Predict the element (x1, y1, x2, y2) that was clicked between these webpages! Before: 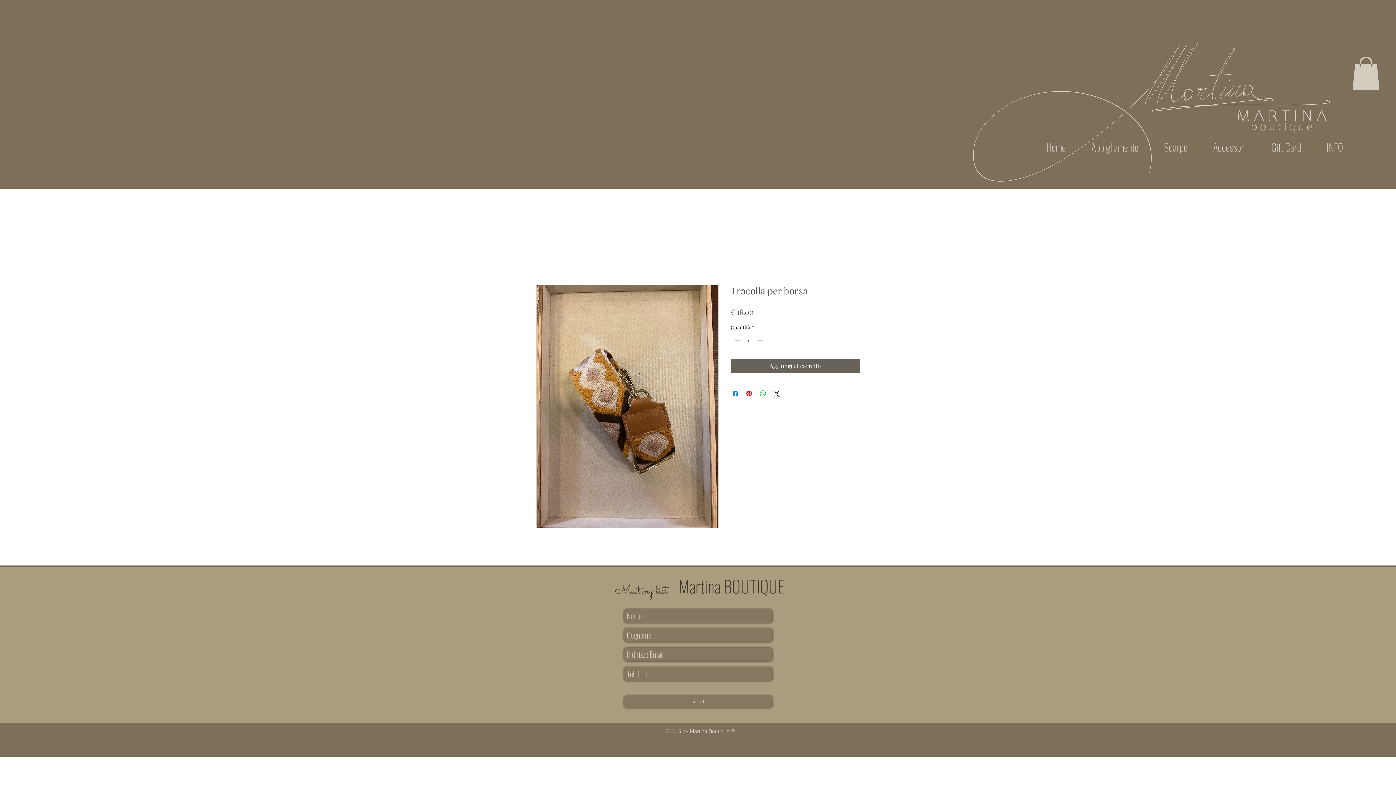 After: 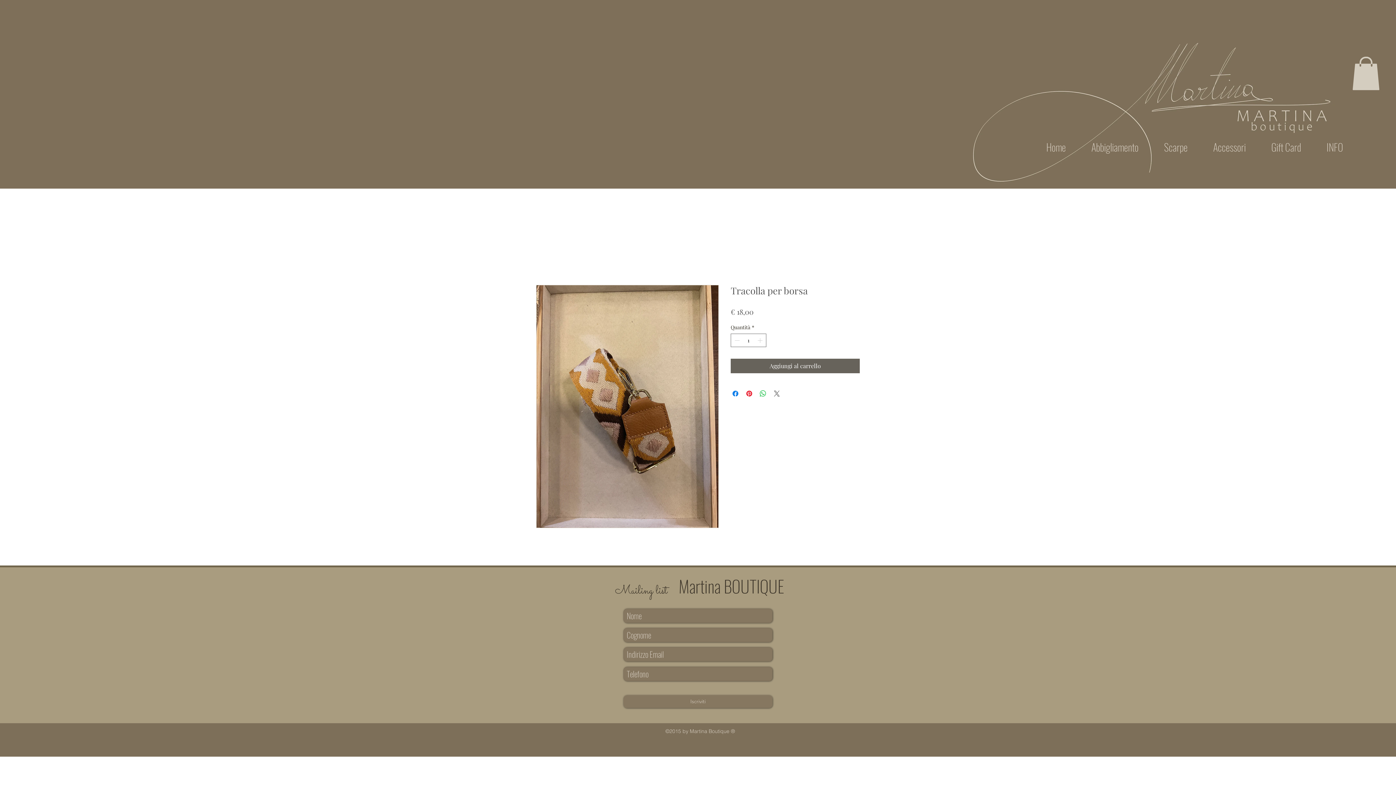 Action: label: Share on X bbox: (772, 389, 781, 398)